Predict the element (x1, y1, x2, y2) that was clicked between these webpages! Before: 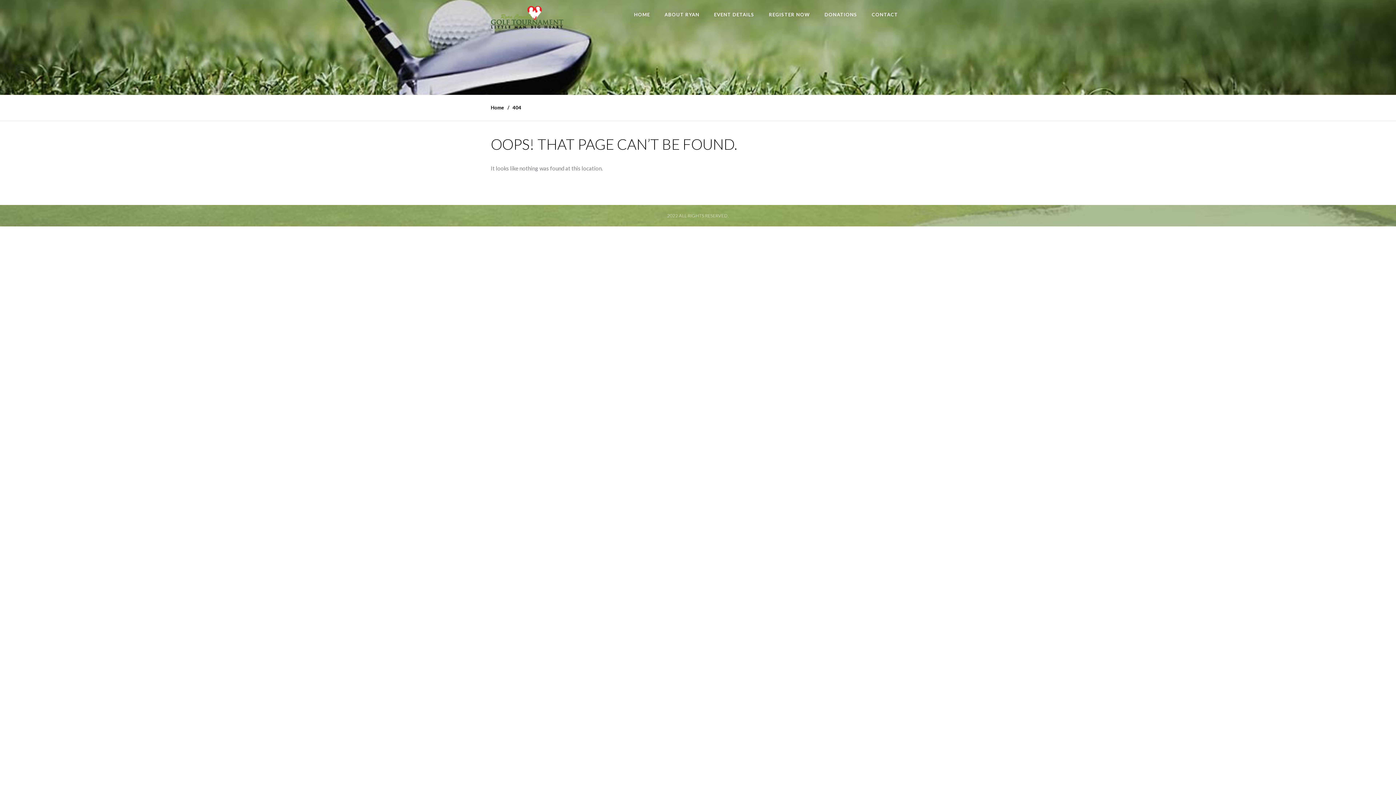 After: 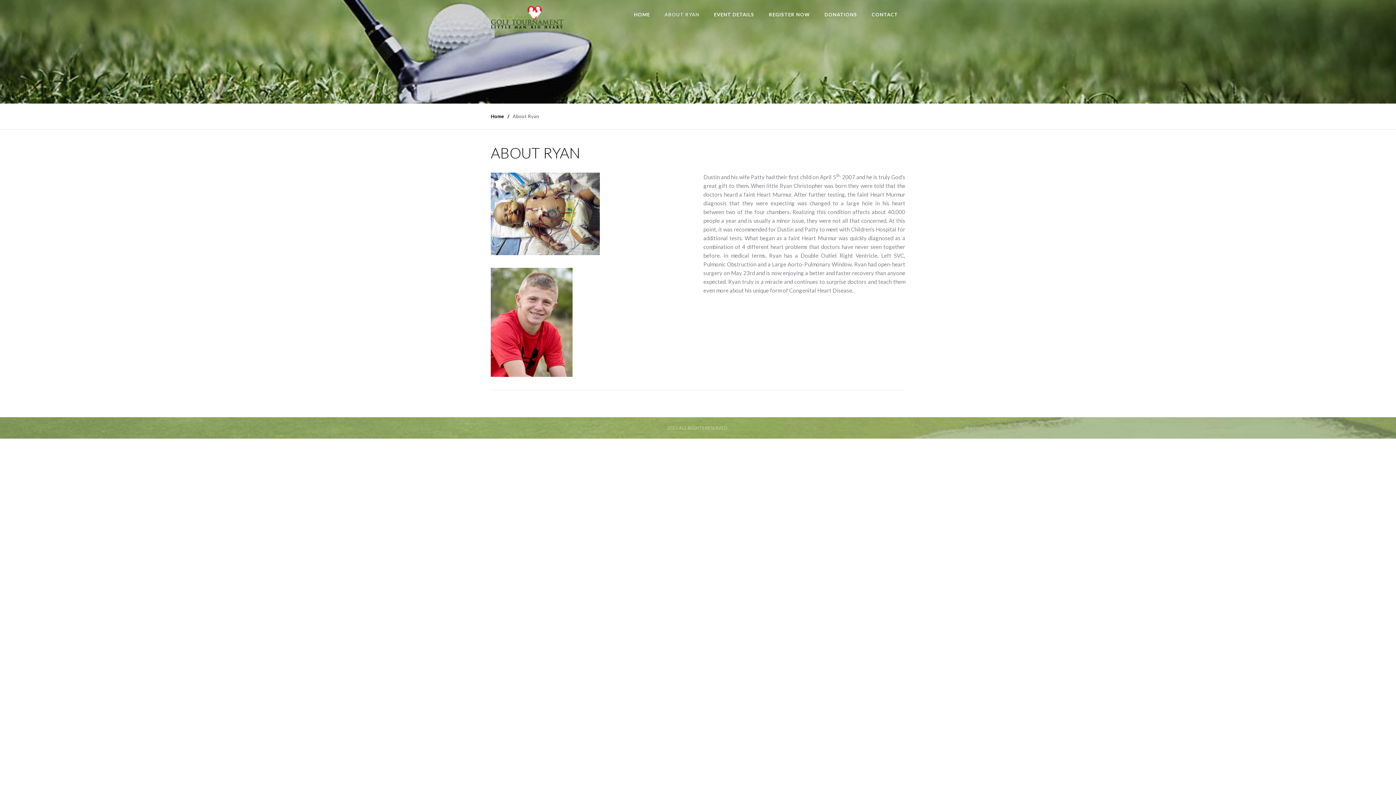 Action: bbox: (657, 0, 706, 29) label: ABOUT RYAN